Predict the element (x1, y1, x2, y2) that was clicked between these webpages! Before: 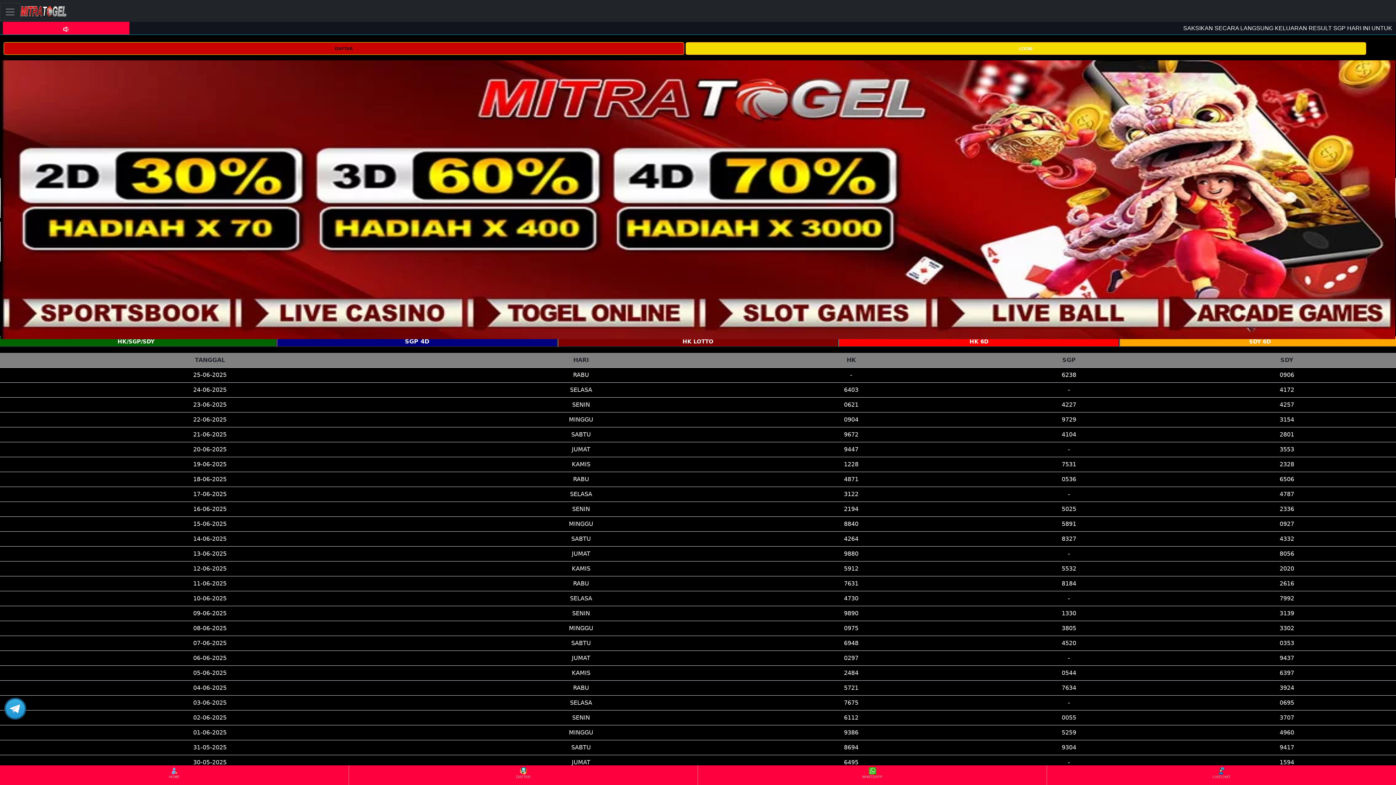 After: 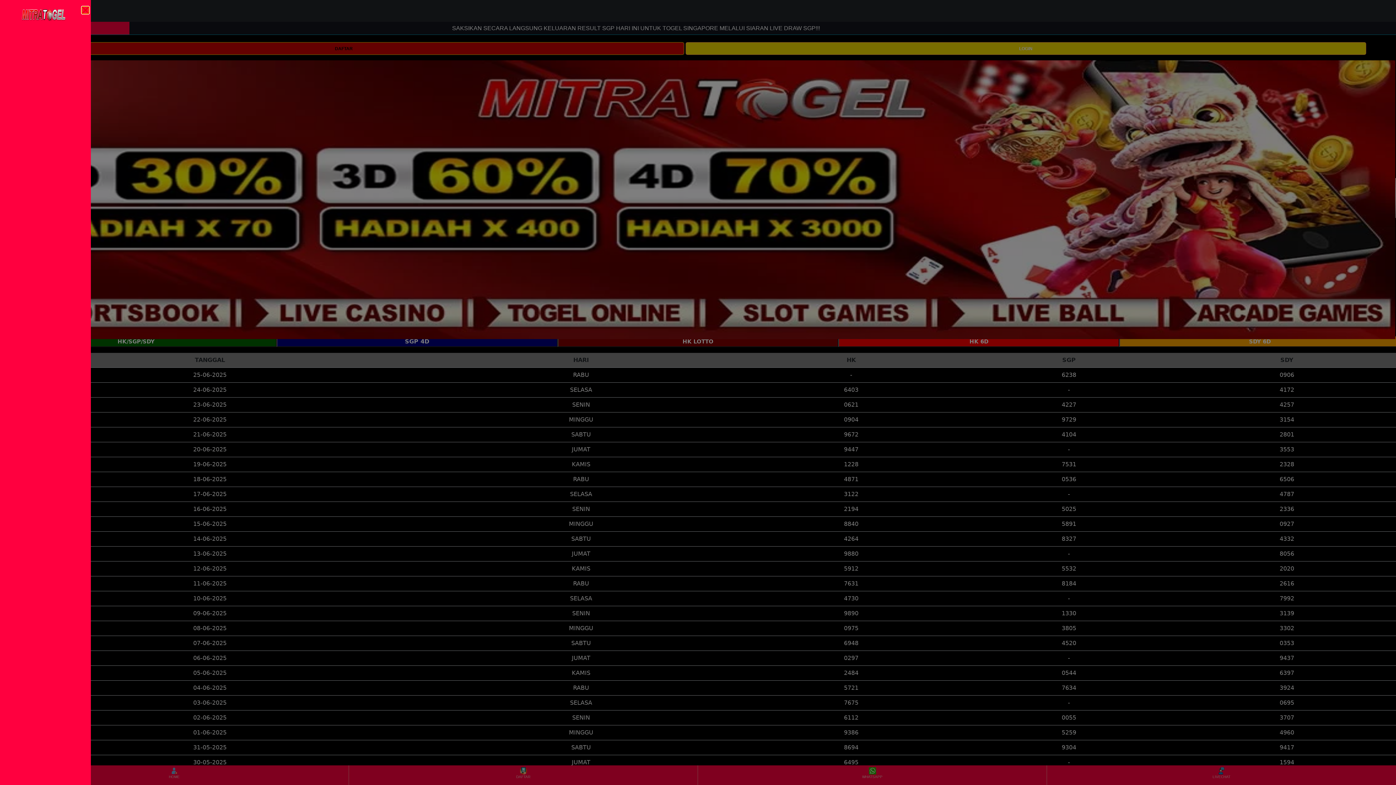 Action: bbox: (0, 2, 20, 20) label: Toggle navigation